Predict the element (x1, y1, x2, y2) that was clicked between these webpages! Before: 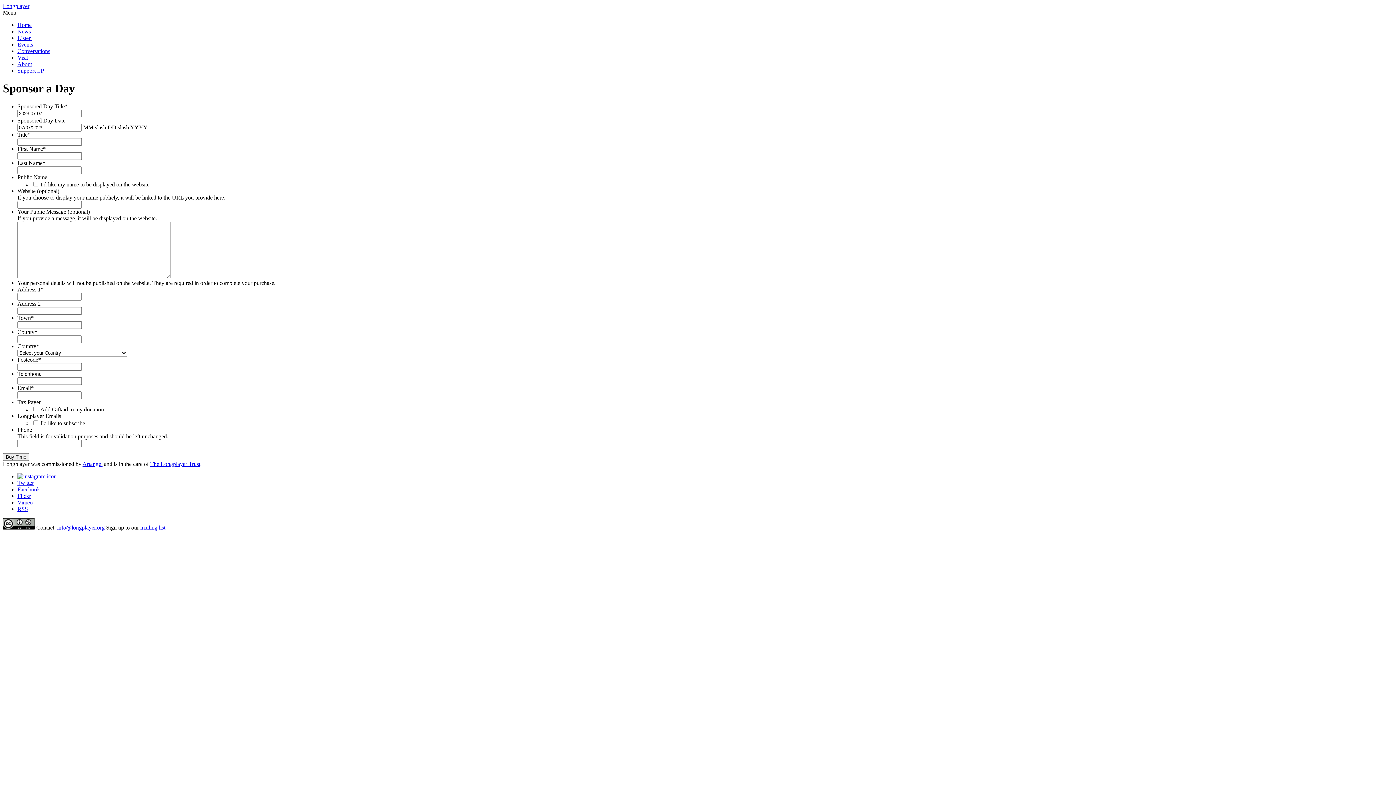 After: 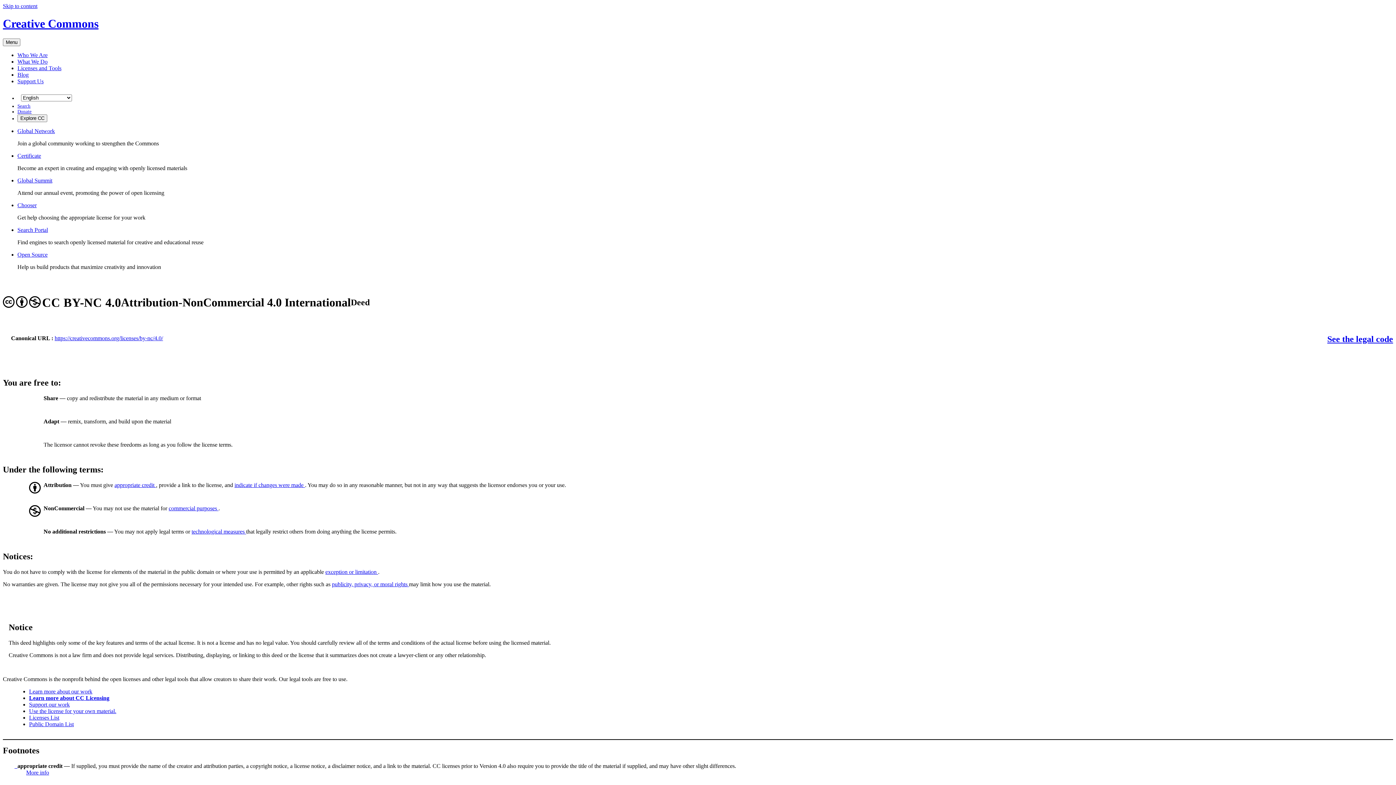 Action: bbox: (2, 524, 34, 530)